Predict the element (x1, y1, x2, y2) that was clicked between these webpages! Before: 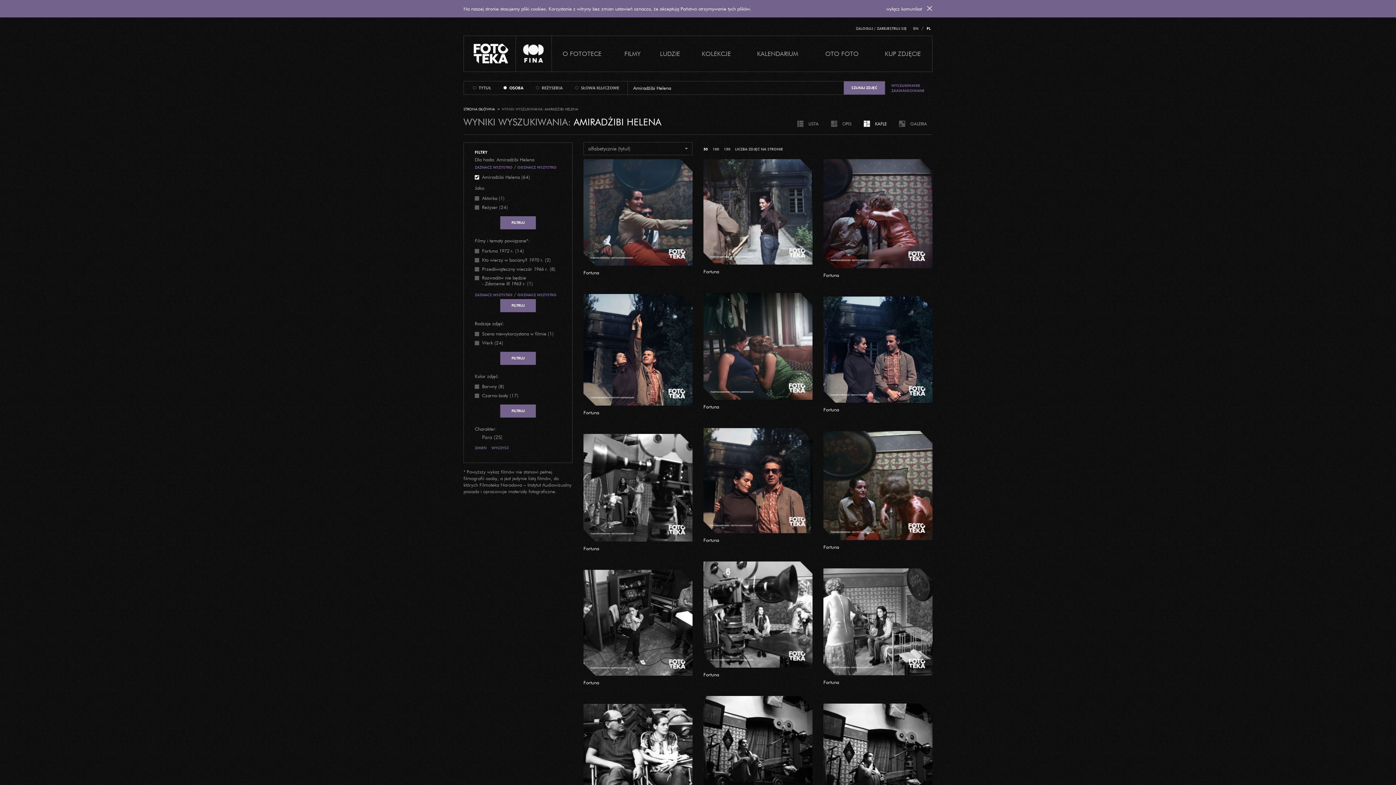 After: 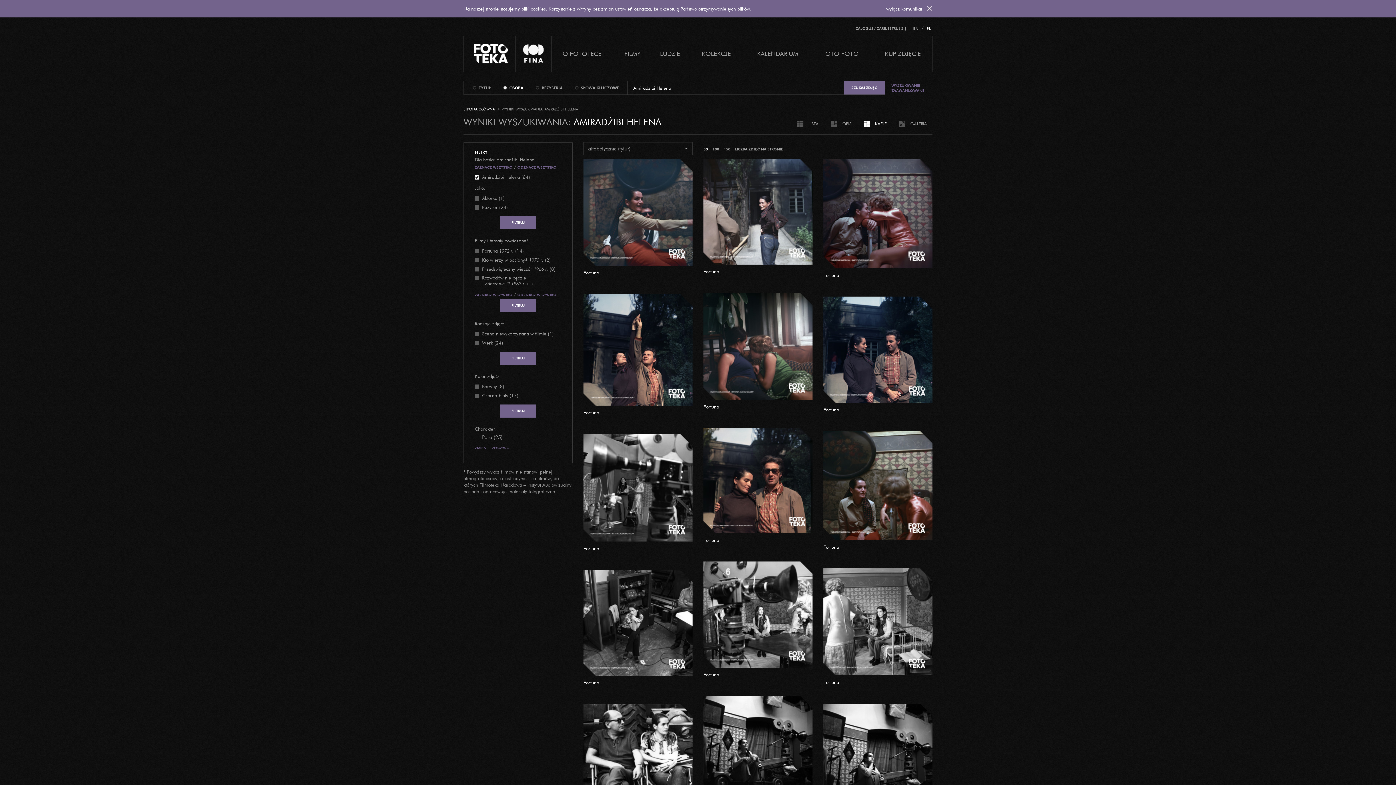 Action: label: Dla hasła: Amiradżibi Helena bbox: (474, 156, 534, 162)